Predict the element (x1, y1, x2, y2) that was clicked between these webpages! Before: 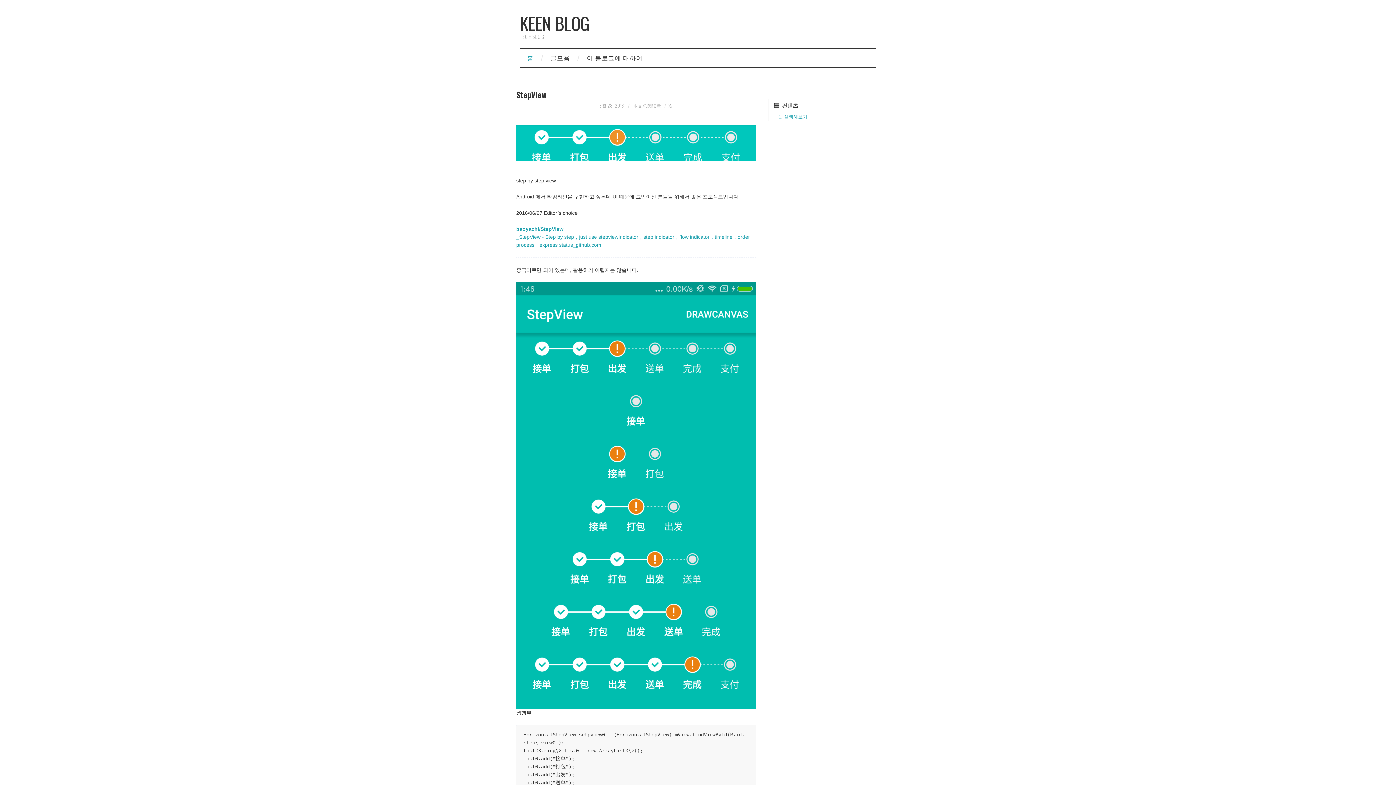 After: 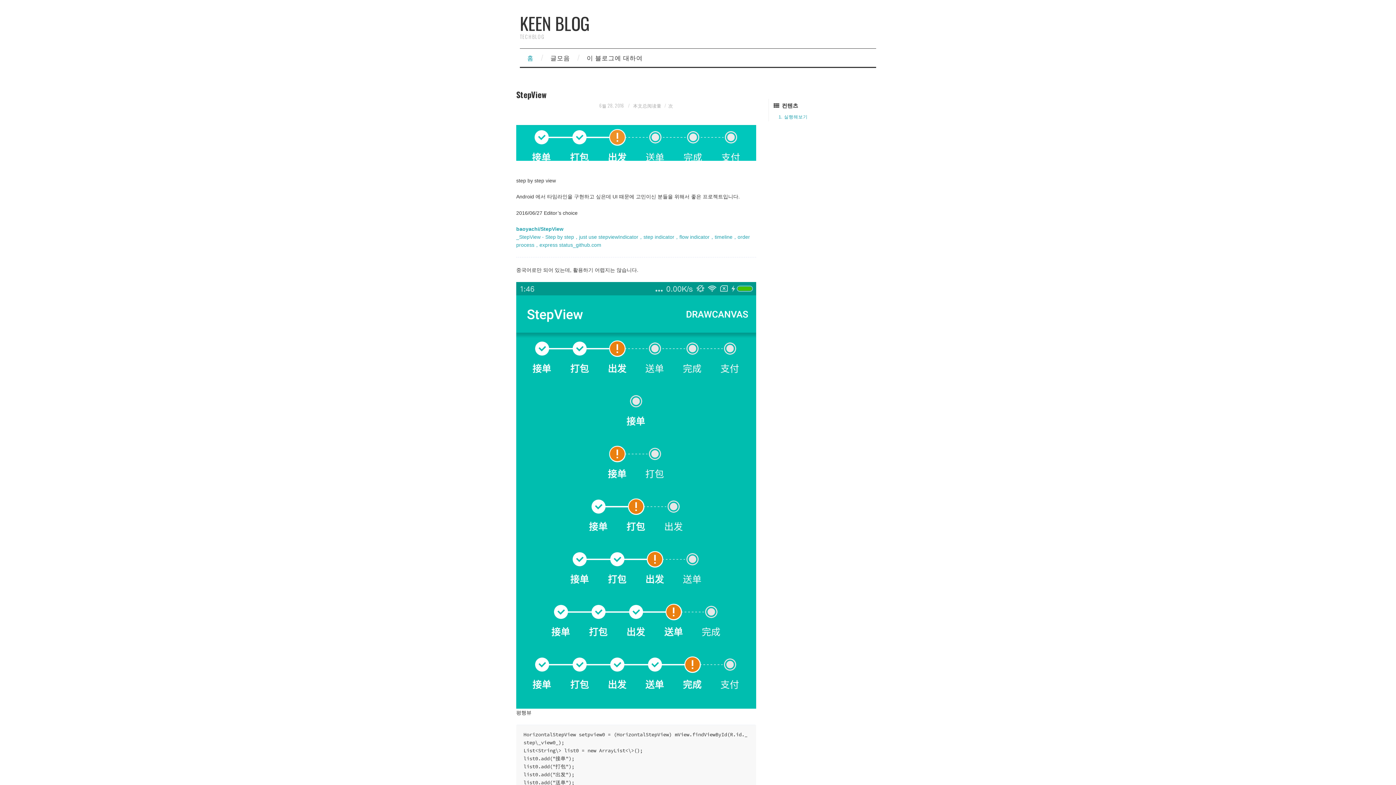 Action: label: baoyachi/StepView
_StepView - Step by step，just use stepviewIndicator，step indicator，flow indicator，timeline，order process，express status_github.com bbox: (516, 226, 750, 248)